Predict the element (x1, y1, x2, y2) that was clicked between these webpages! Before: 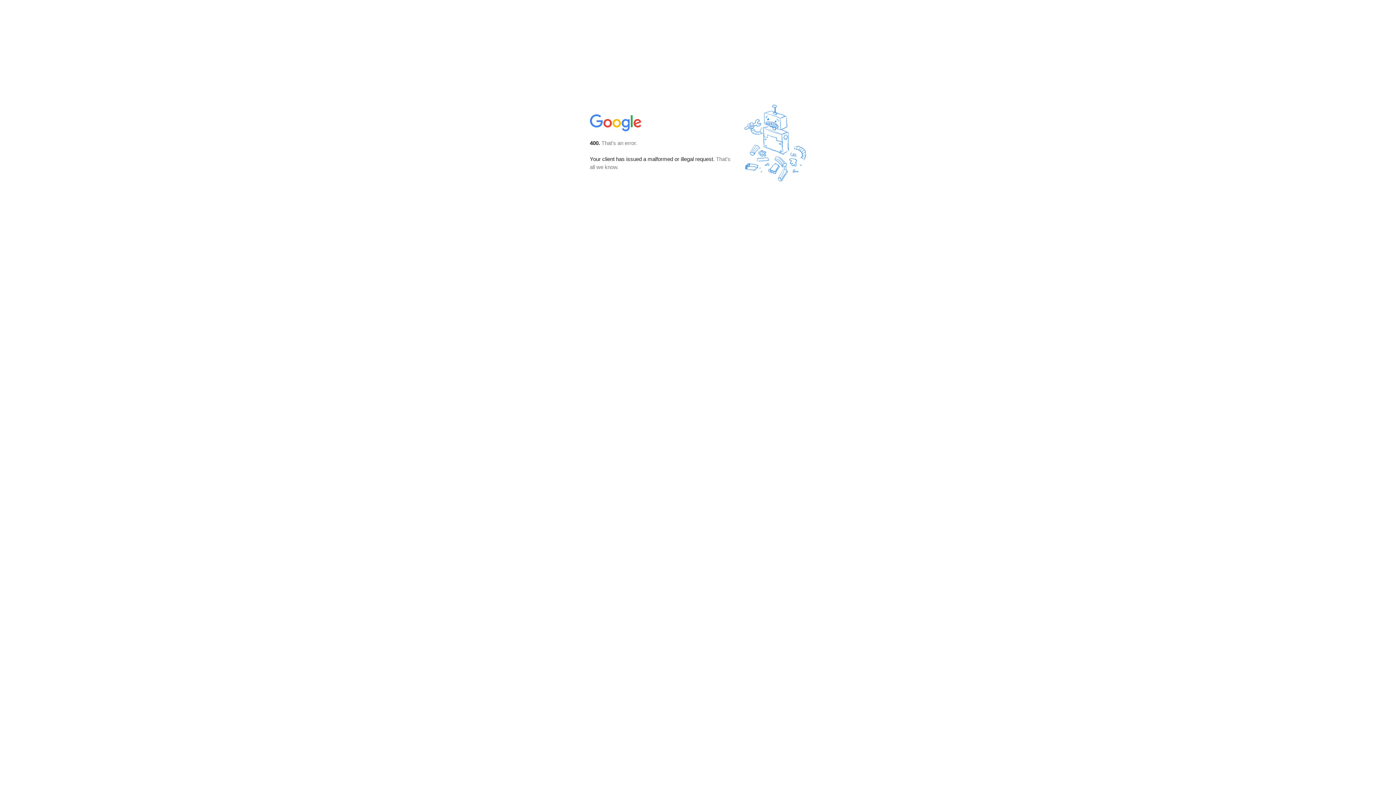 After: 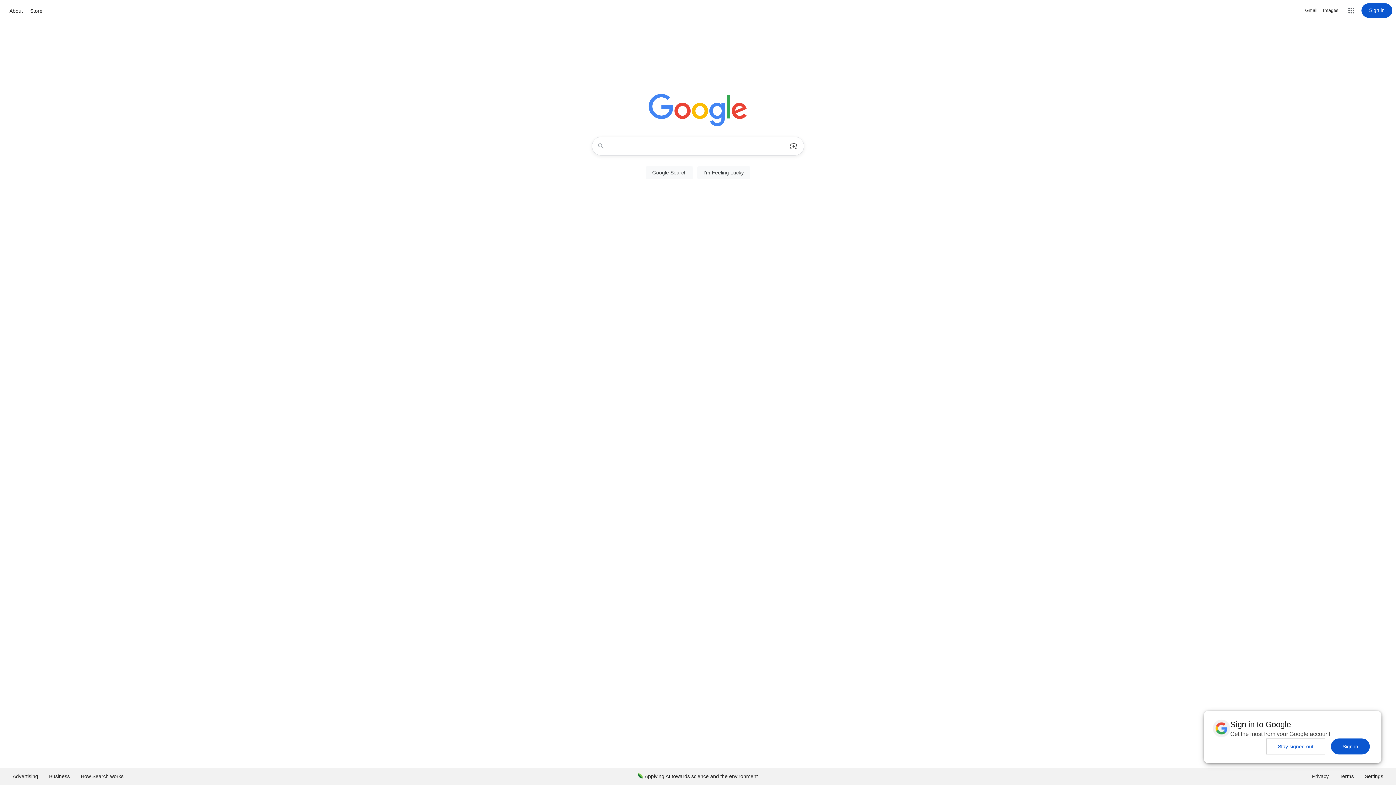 Action: bbox: (590, 127, 642, 134)